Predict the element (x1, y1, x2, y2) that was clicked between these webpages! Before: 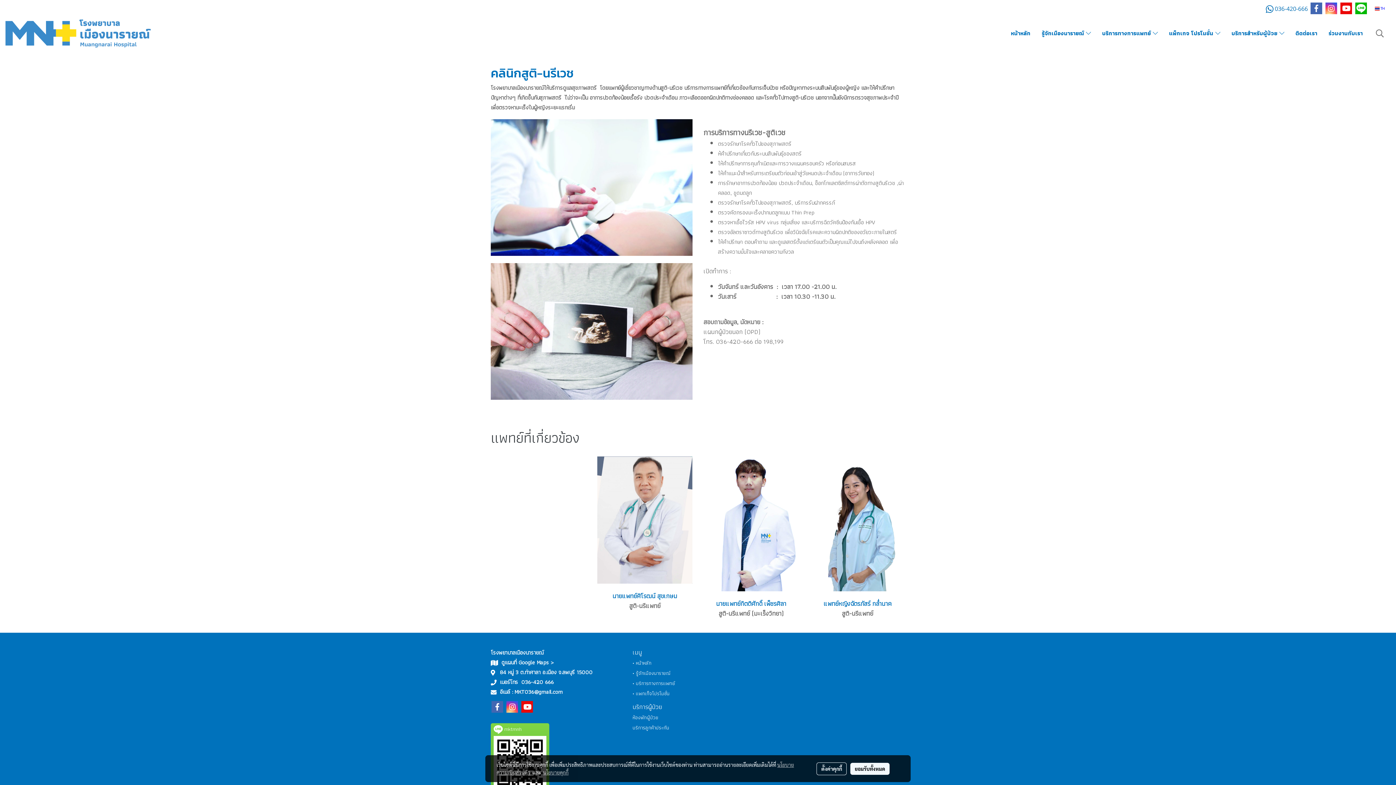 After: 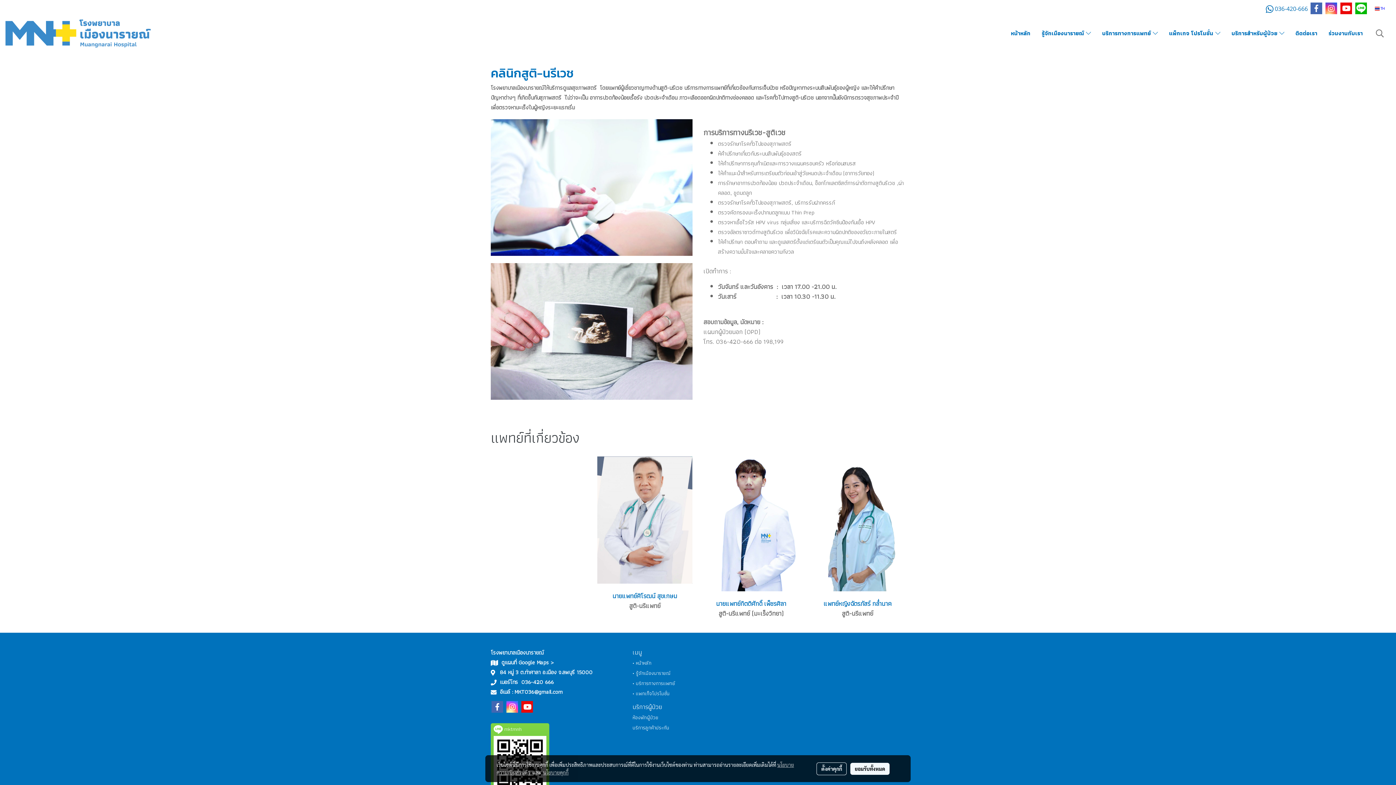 Action: bbox: (505, 700, 518, 713)